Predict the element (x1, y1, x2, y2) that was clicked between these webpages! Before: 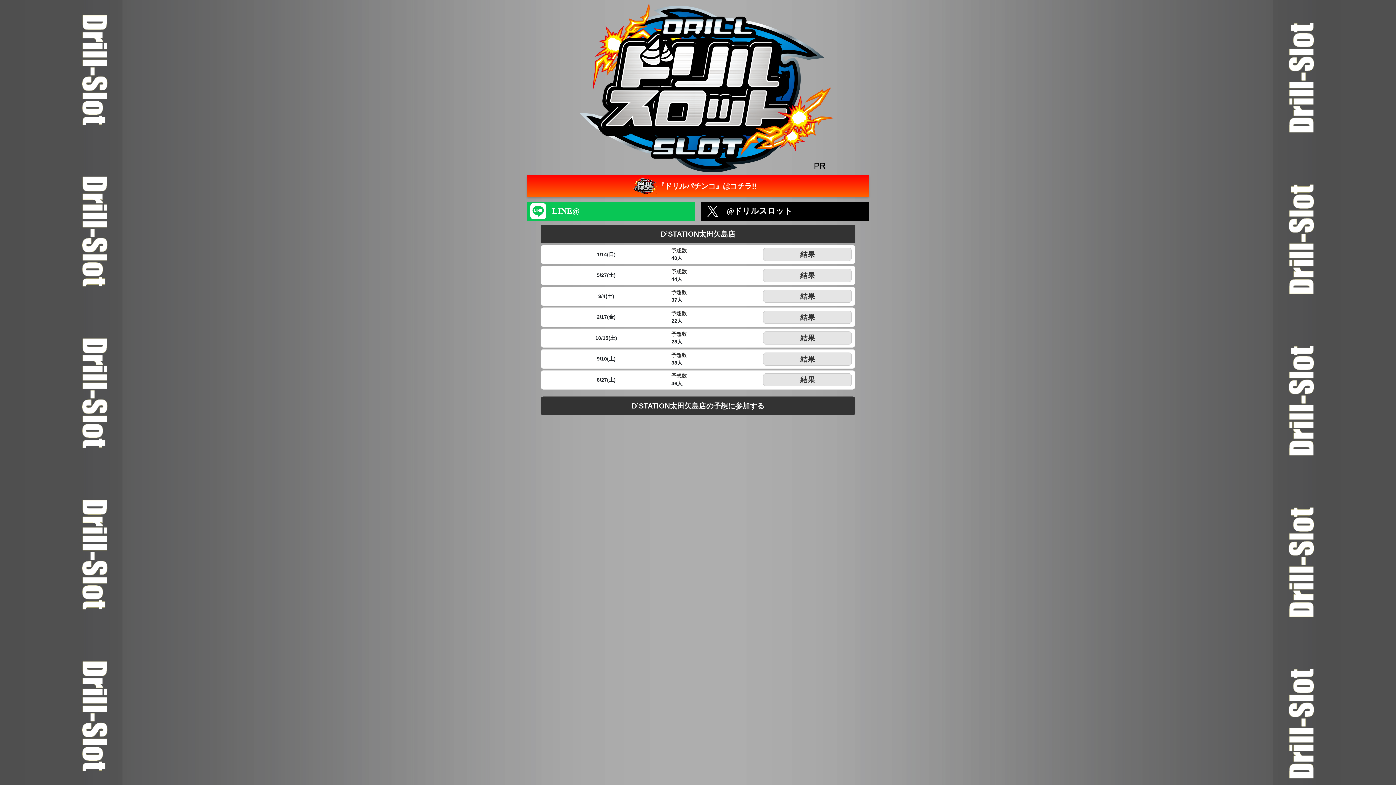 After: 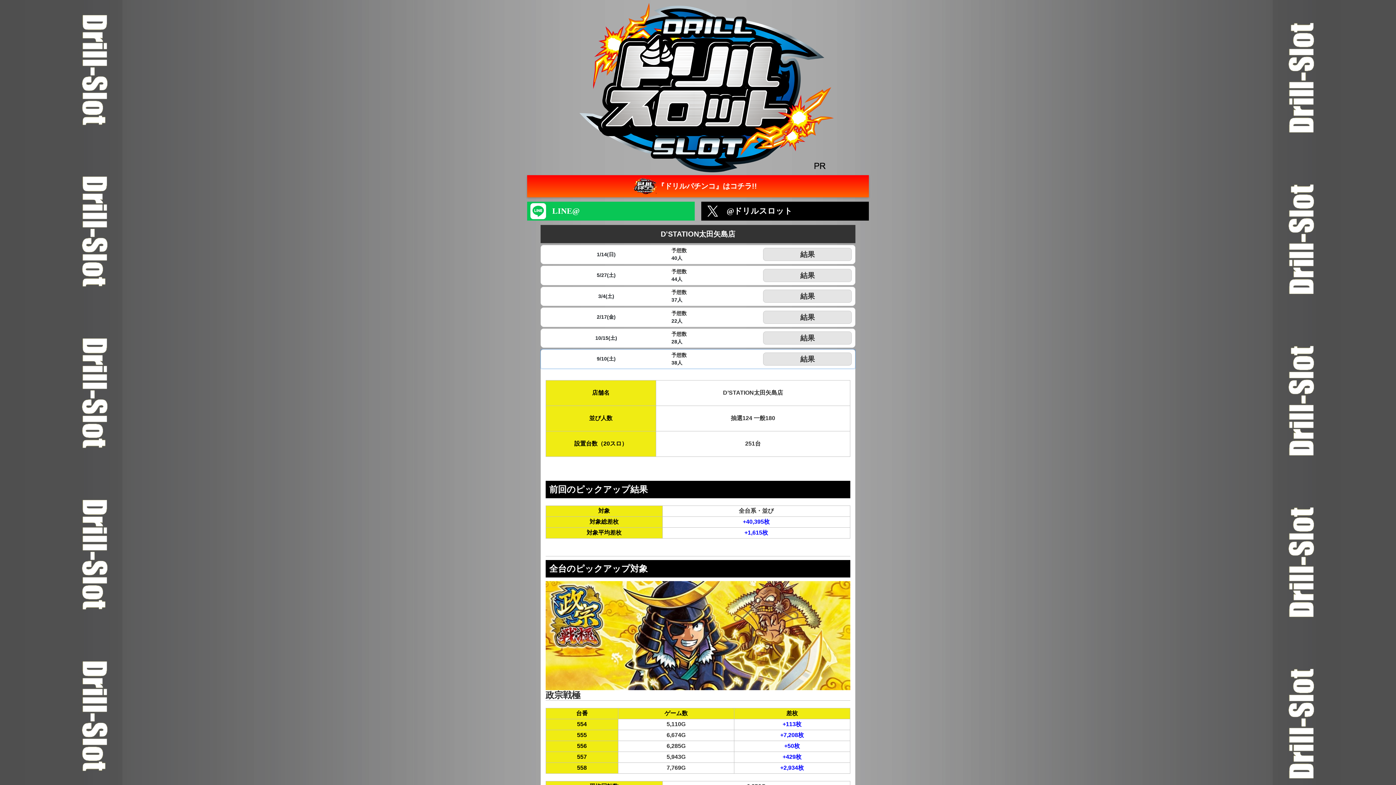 Action: bbox: (541, 349, 855, 368) label: 9/10(土)

予想数
38人

結果